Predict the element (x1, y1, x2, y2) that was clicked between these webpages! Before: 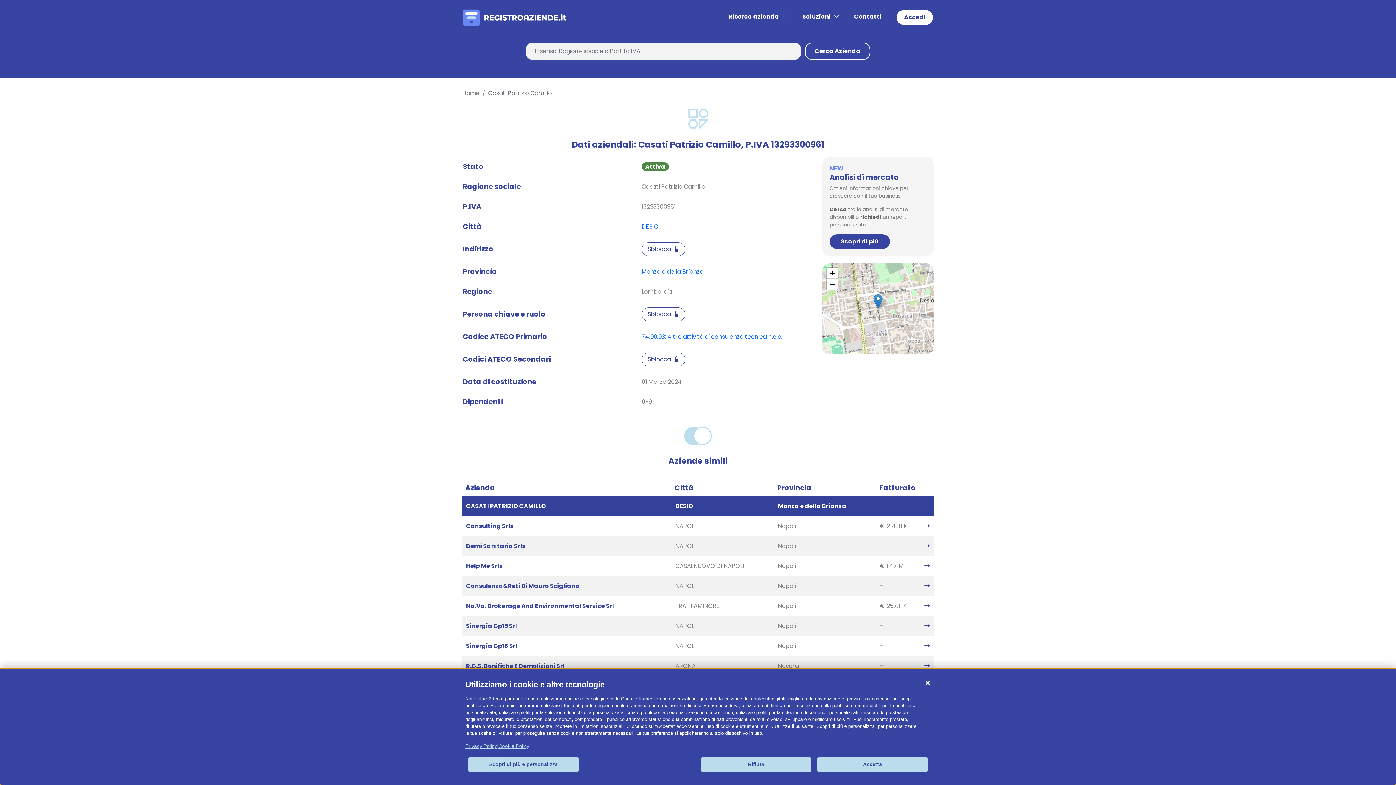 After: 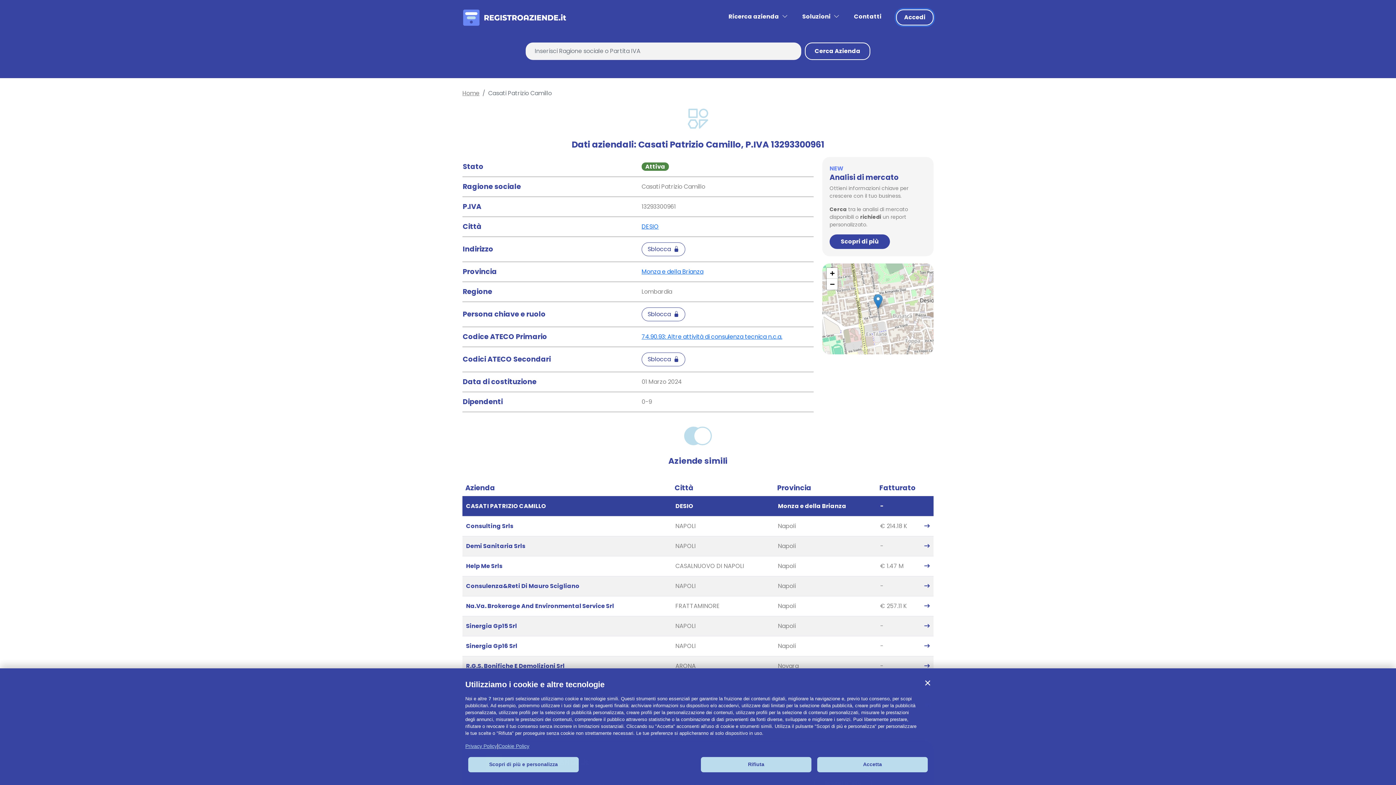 Action: label: Accedi bbox: (889, 9, 933, 25)